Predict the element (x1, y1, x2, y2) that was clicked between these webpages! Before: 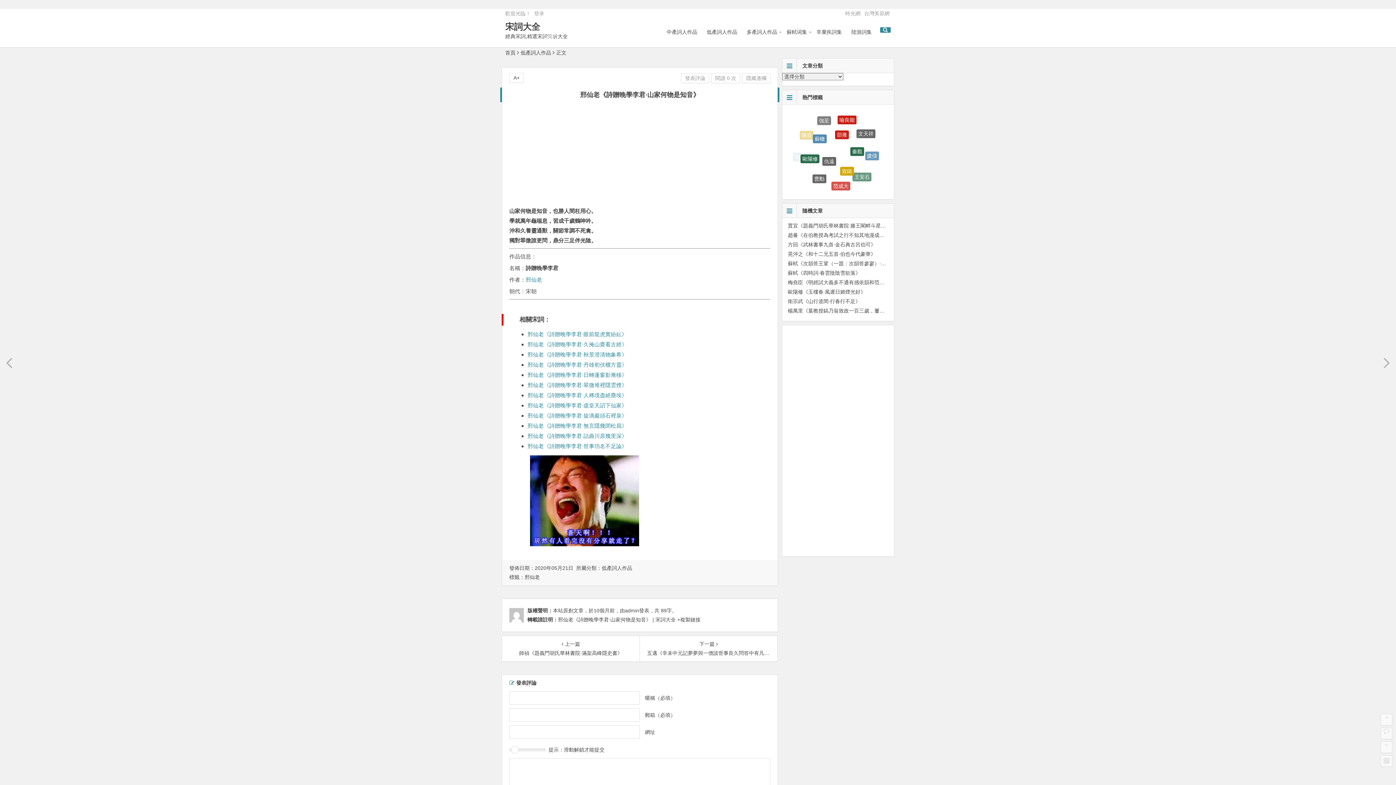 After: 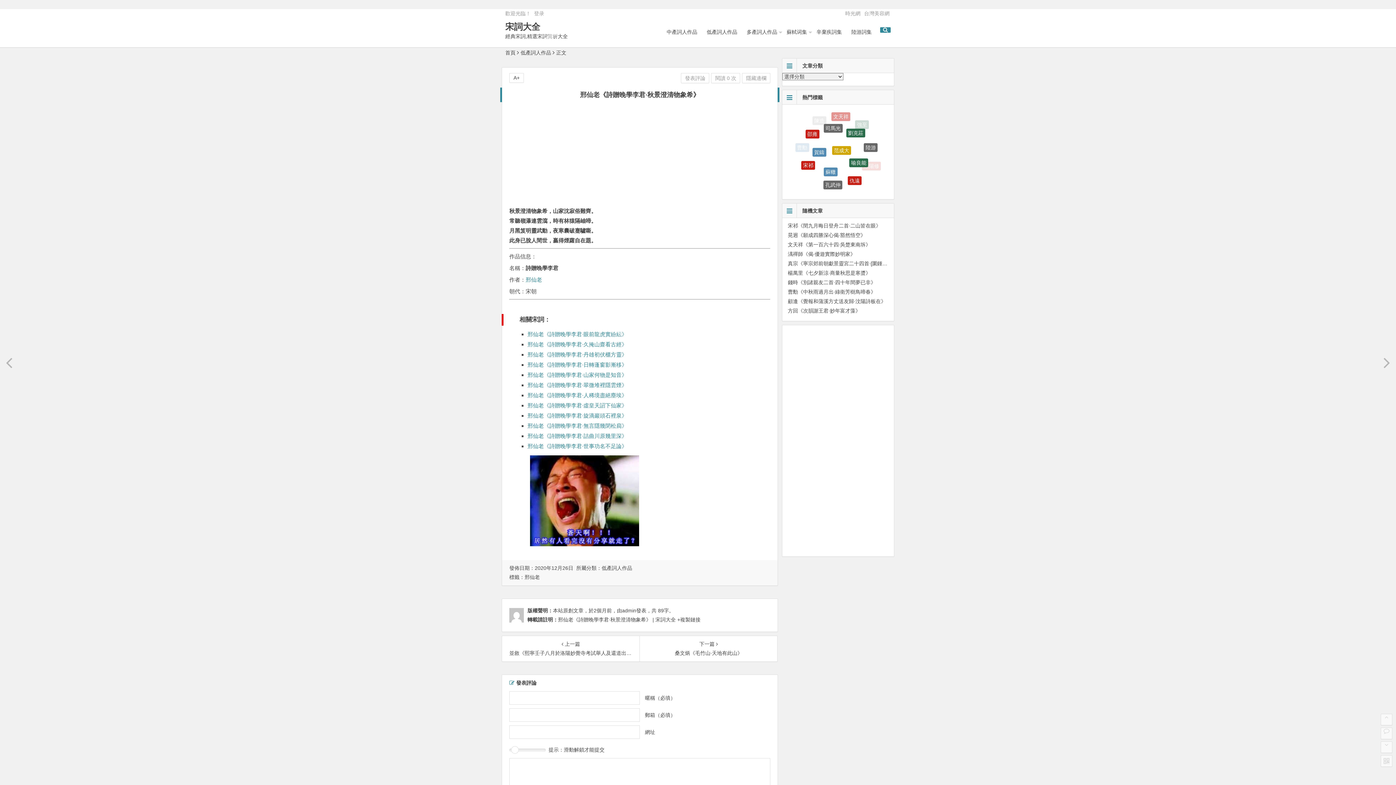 Action: bbox: (527, 351, 627, 357) label: ﻿邢仙老《詩贈晚學李君·秋景澄清物象希》